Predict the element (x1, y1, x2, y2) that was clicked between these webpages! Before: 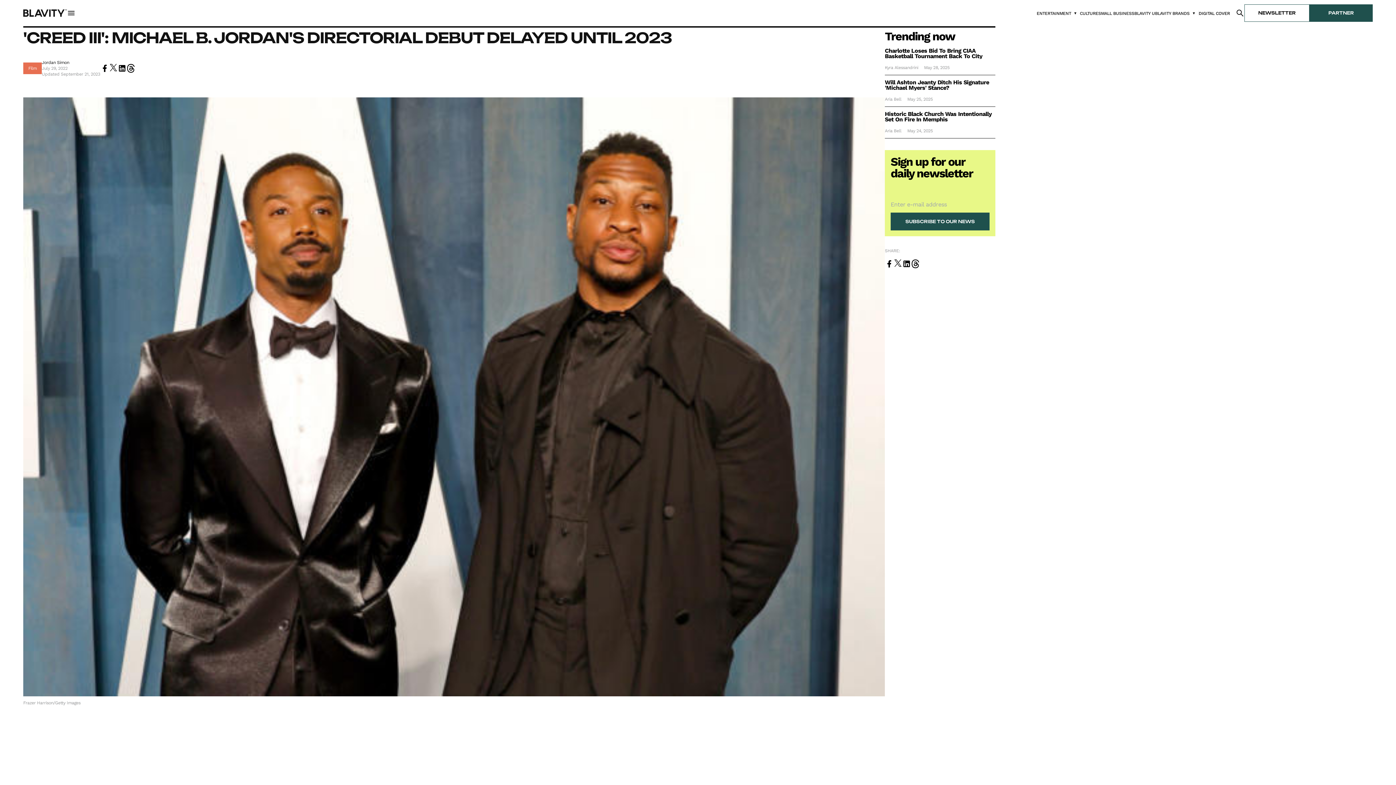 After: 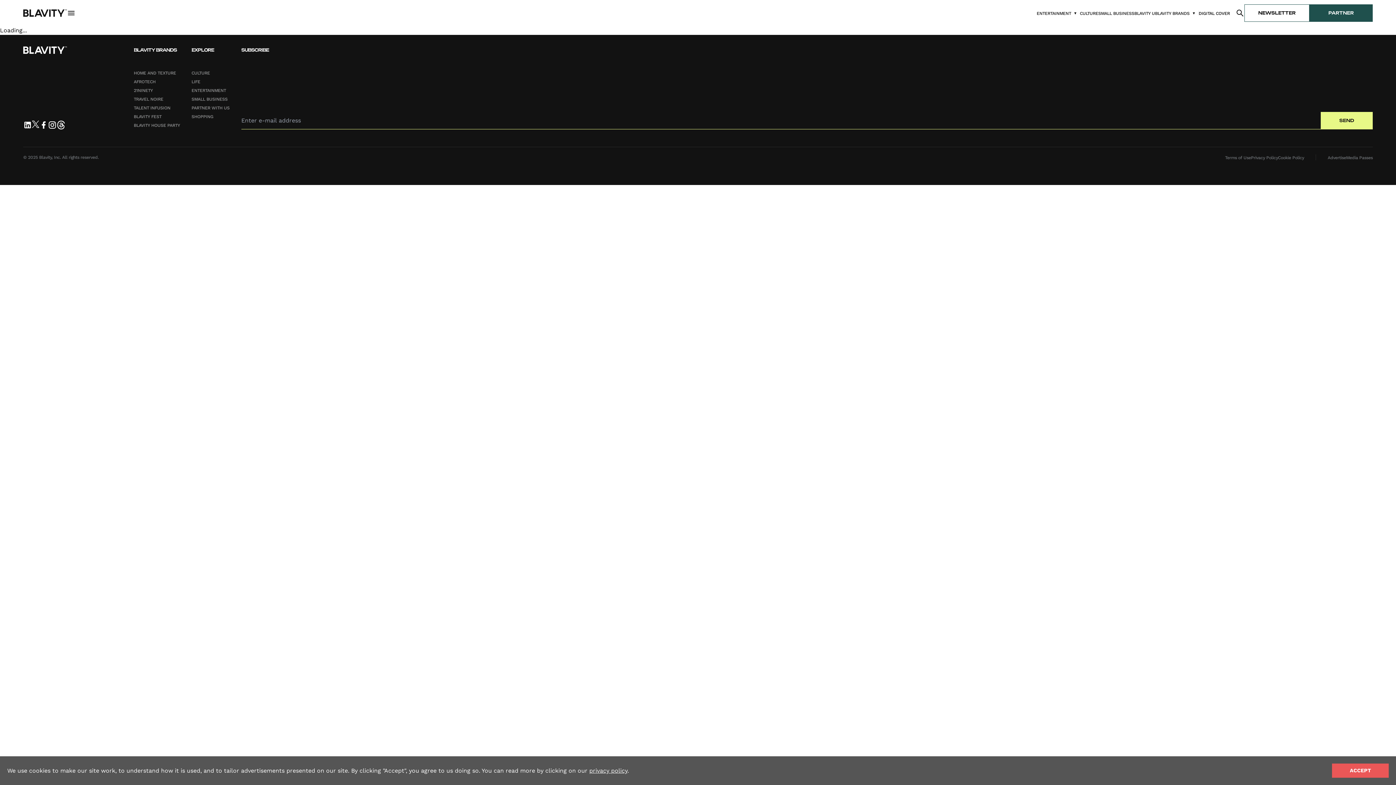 Action: bbox: (885, 79, 995, 90) label: Read more about {{ title }}